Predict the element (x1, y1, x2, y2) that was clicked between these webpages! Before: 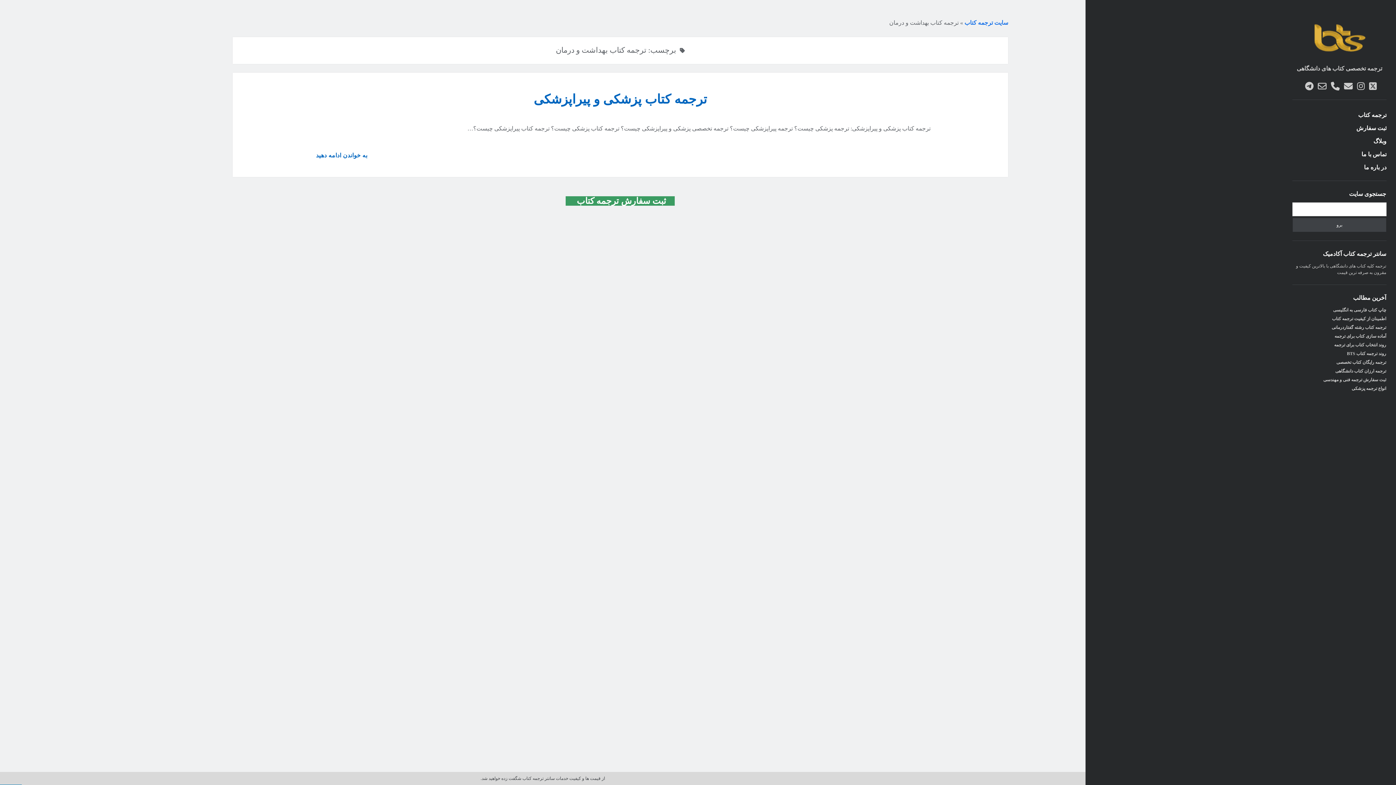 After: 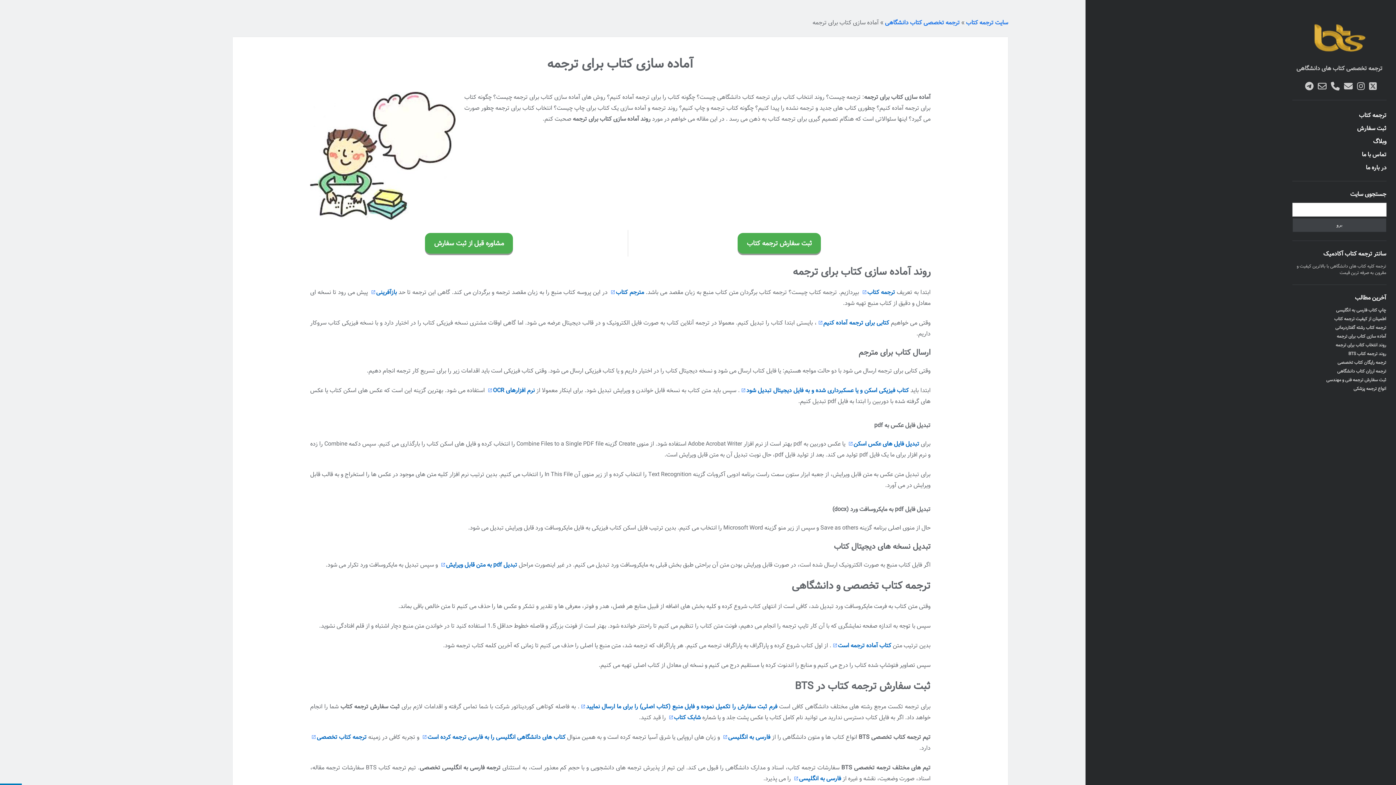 Action: label: آماده سازی کتاب برای ترجمه bbox: (1334, 333, 1386, 338)